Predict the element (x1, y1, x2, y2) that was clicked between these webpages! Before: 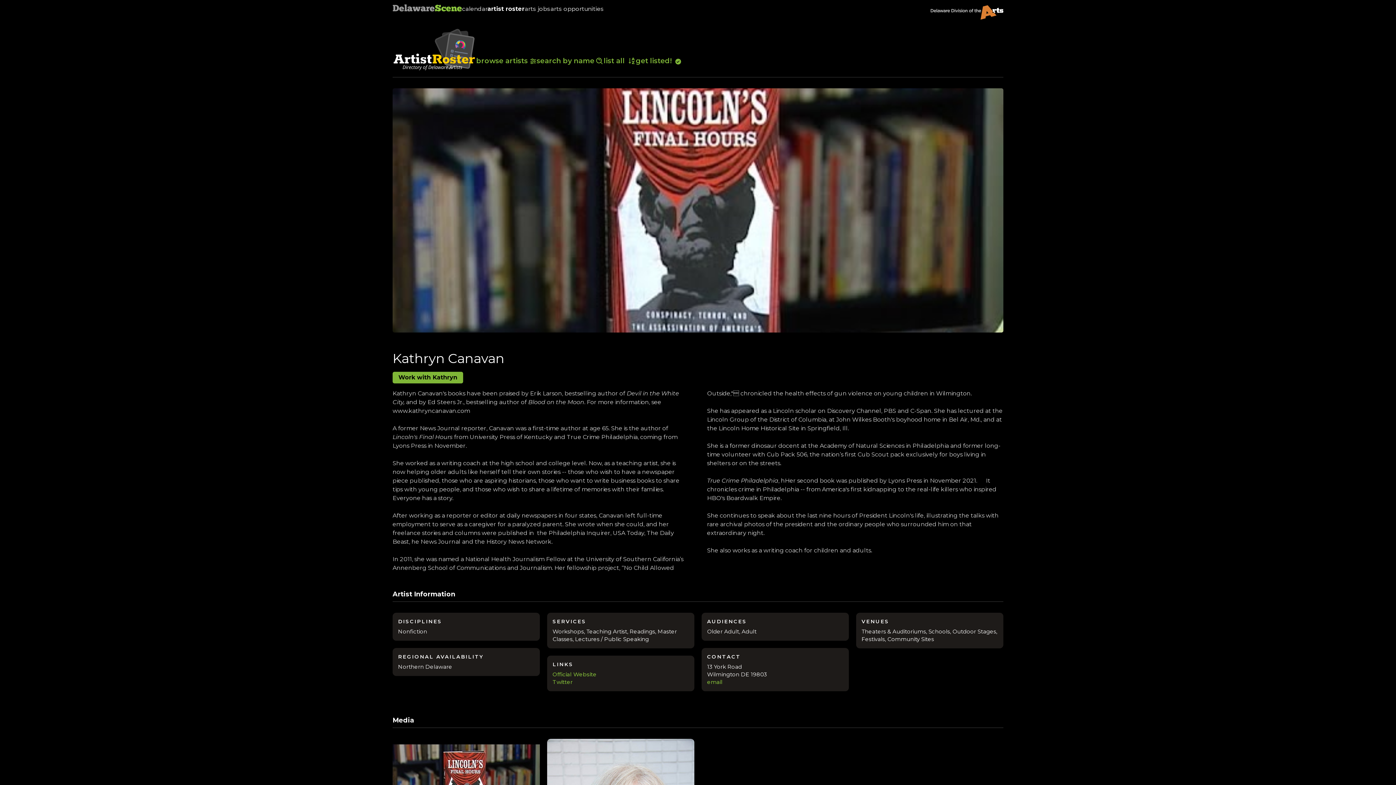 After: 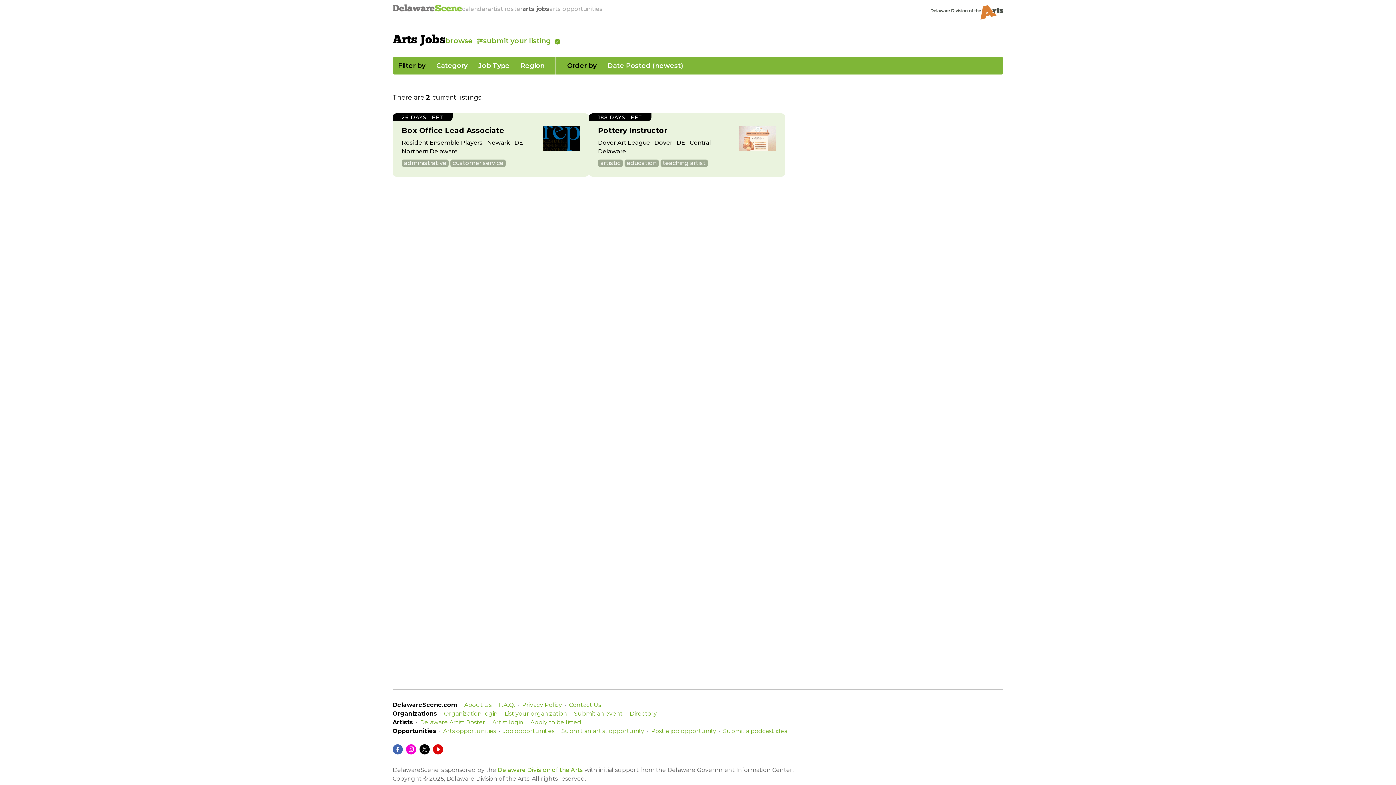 Action: label: arts jobs bbox: (524, 4, 550, 14)